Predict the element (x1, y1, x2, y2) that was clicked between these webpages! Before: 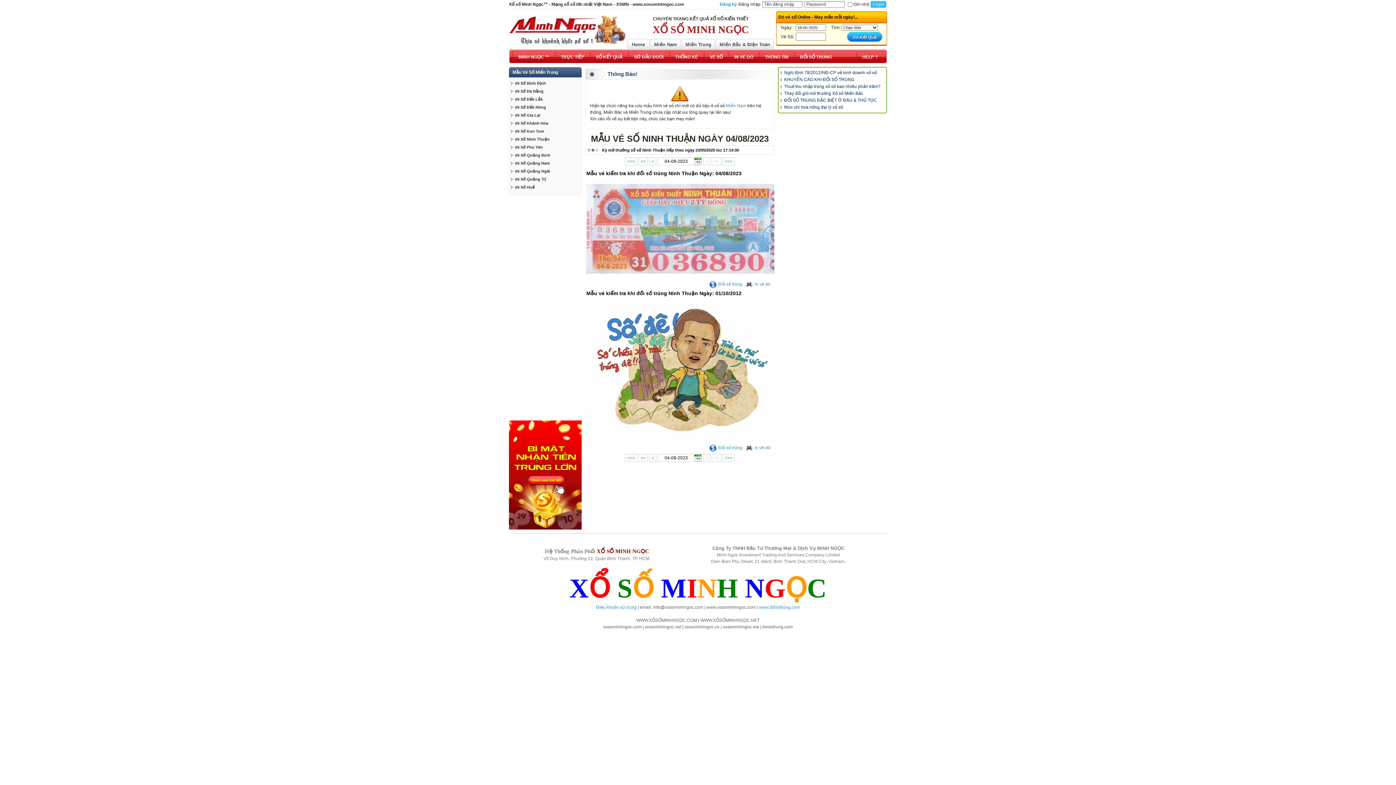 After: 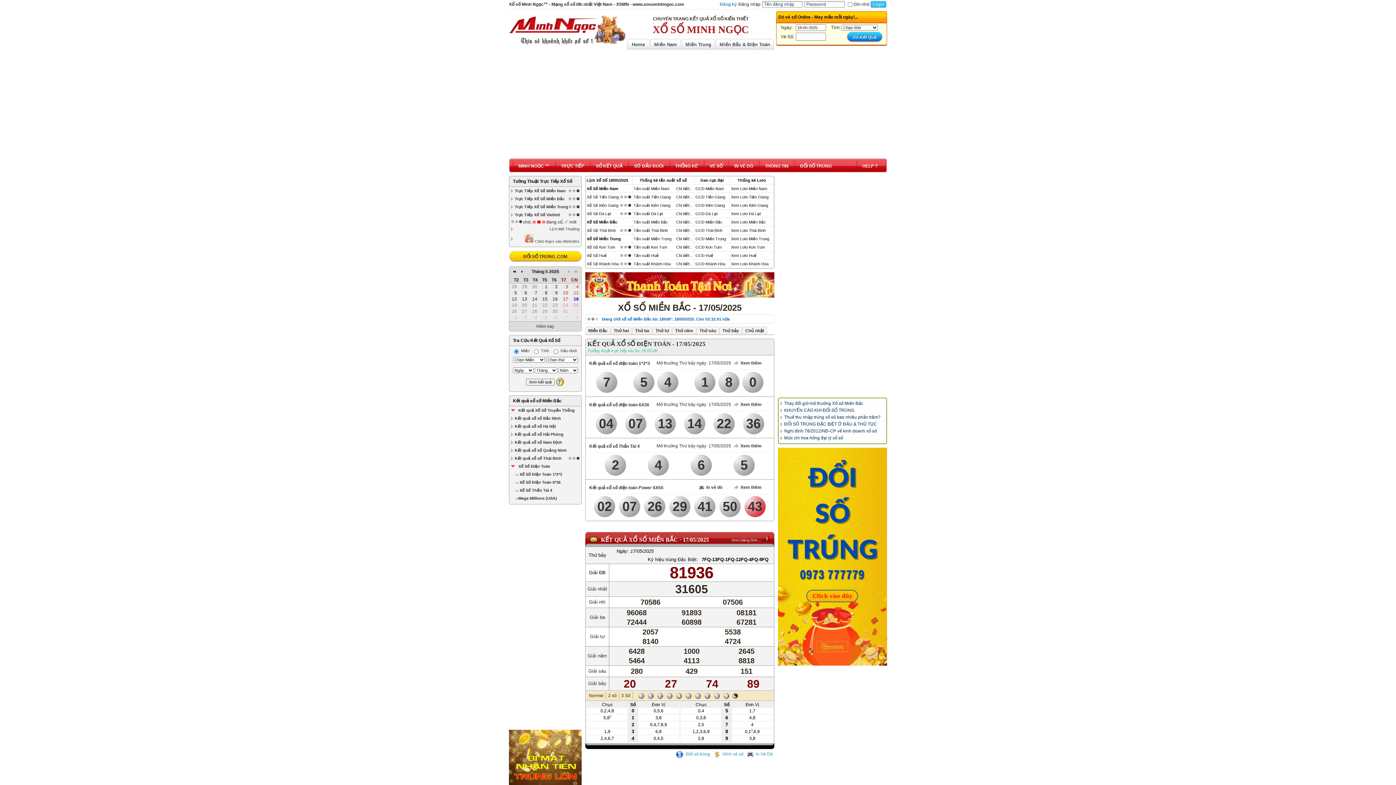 Action: bbox: (716, 39, 773, 49) label: Miền Bắc & Điện Toán